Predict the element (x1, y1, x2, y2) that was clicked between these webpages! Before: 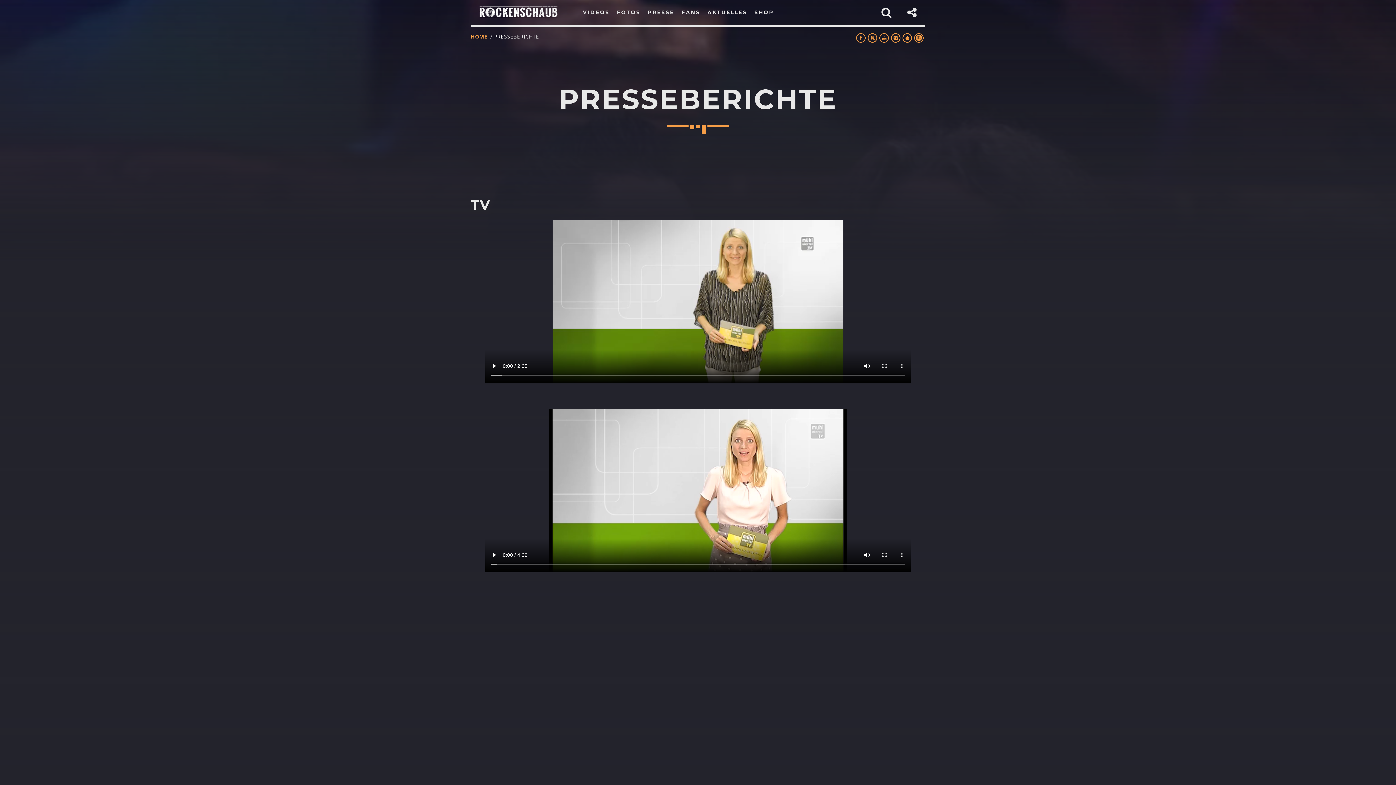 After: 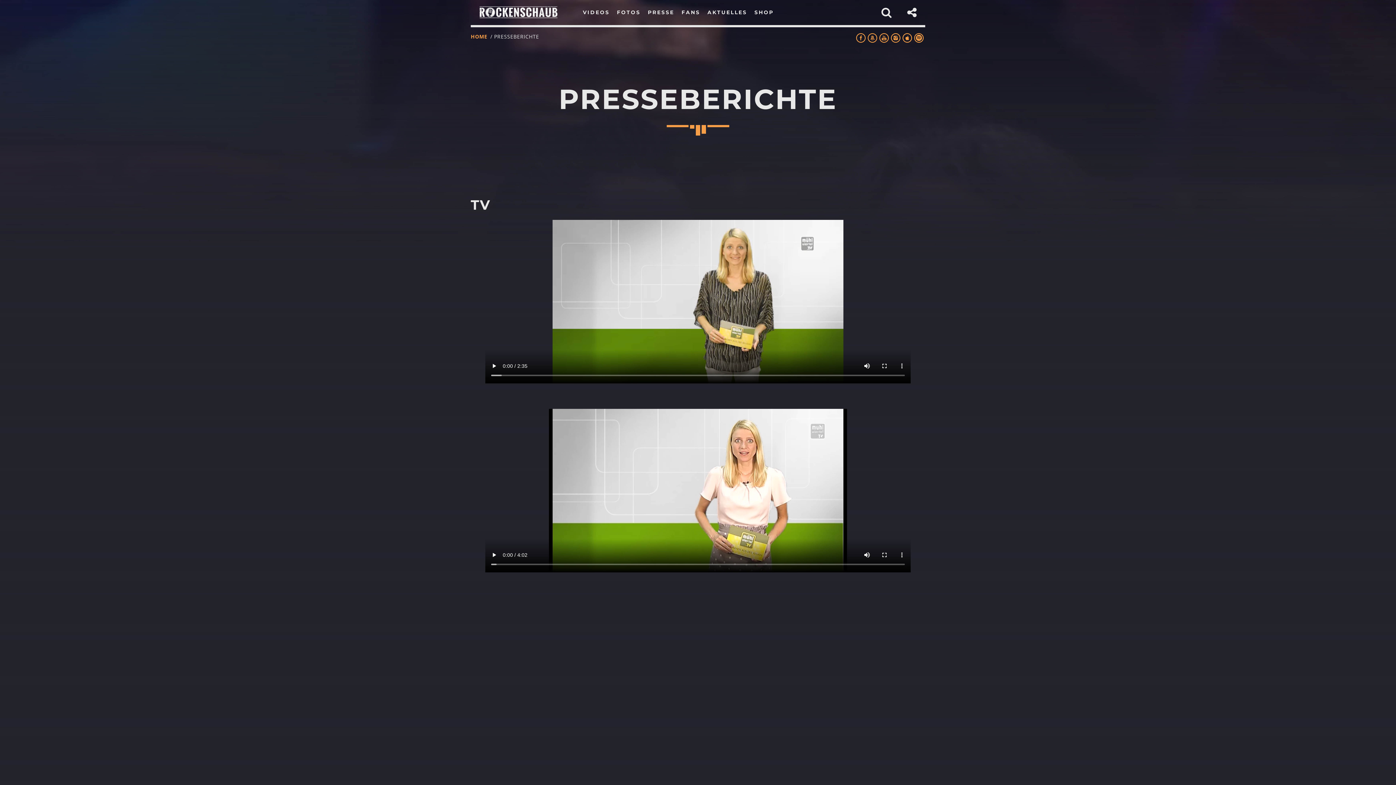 Action: bbox: (913, 32, 925, 46)